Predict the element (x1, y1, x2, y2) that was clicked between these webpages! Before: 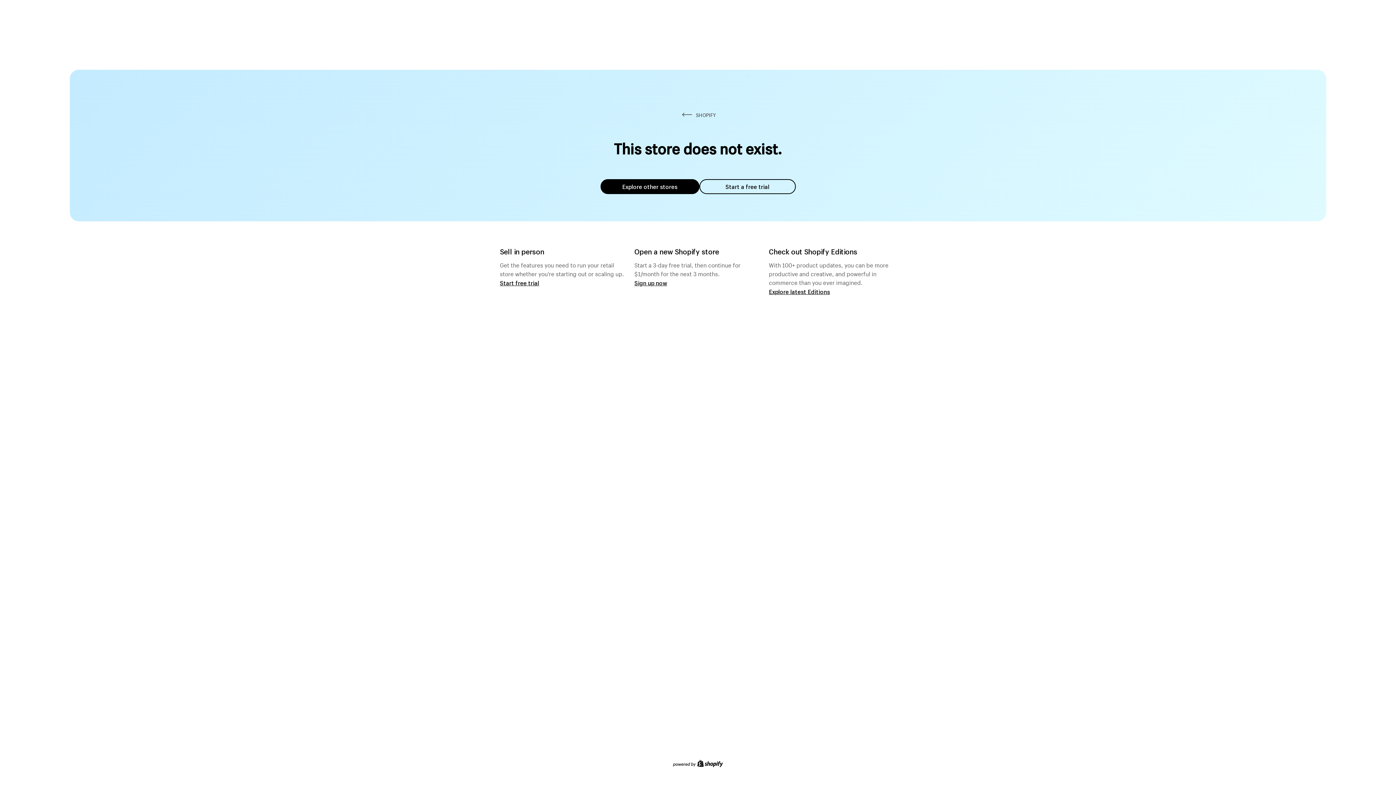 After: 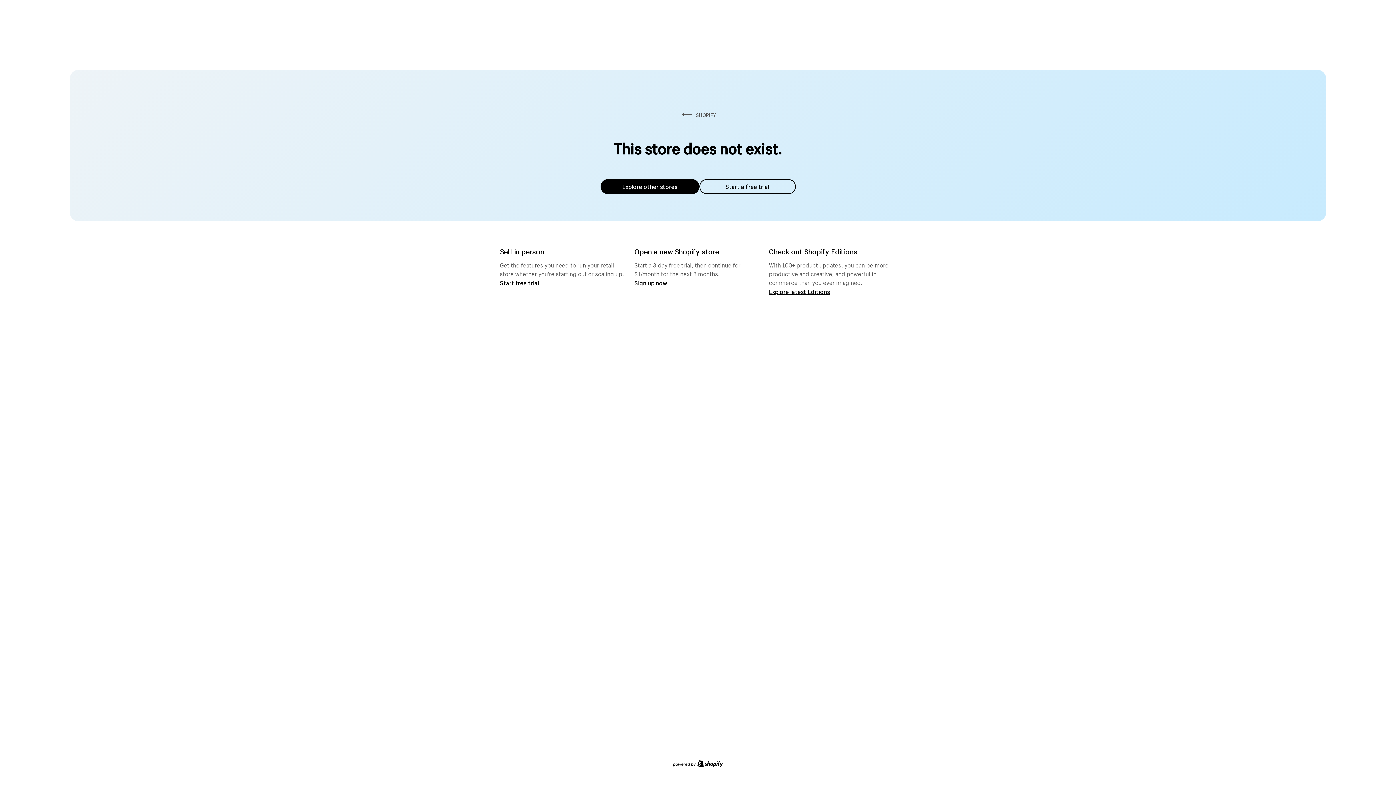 Action: label: Explore other stores bbox: (600, 179, 699, 194)